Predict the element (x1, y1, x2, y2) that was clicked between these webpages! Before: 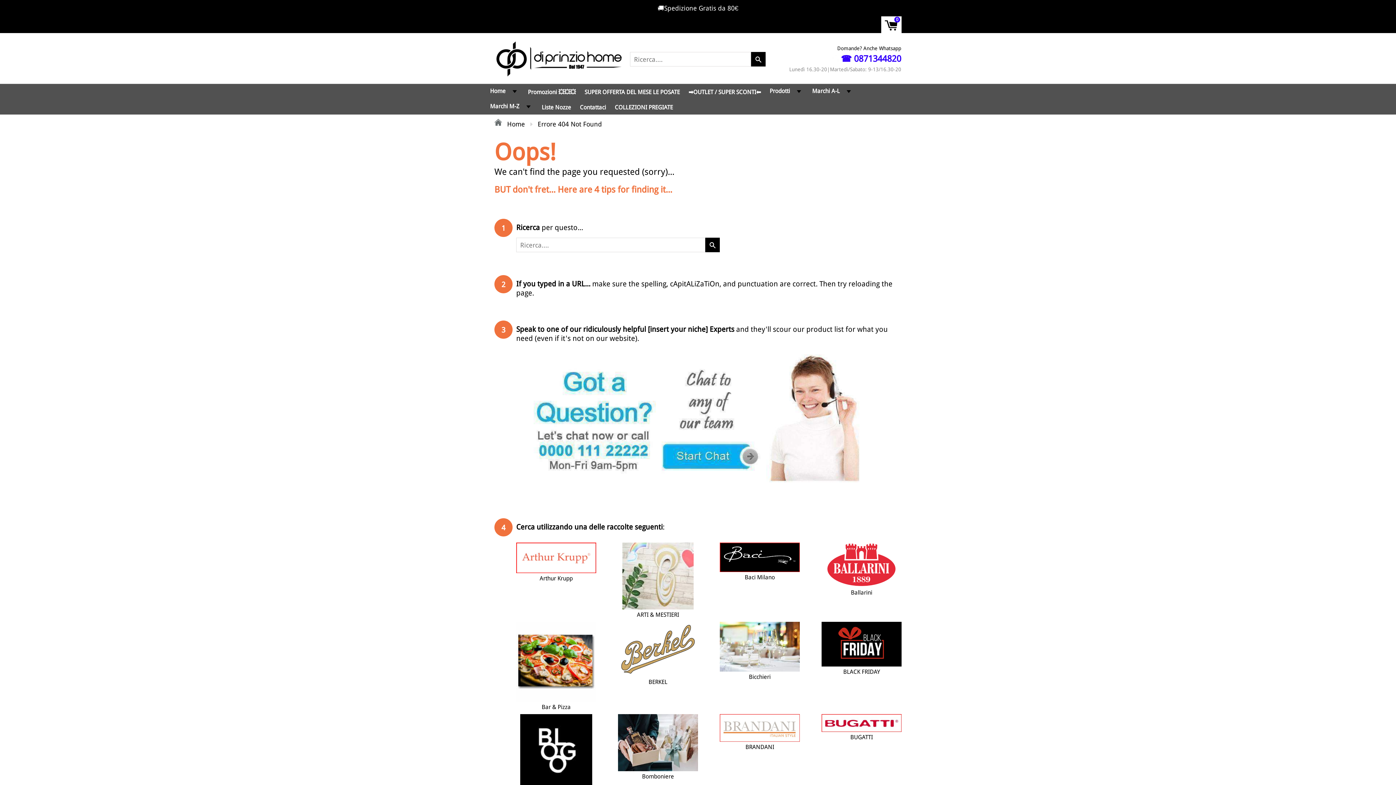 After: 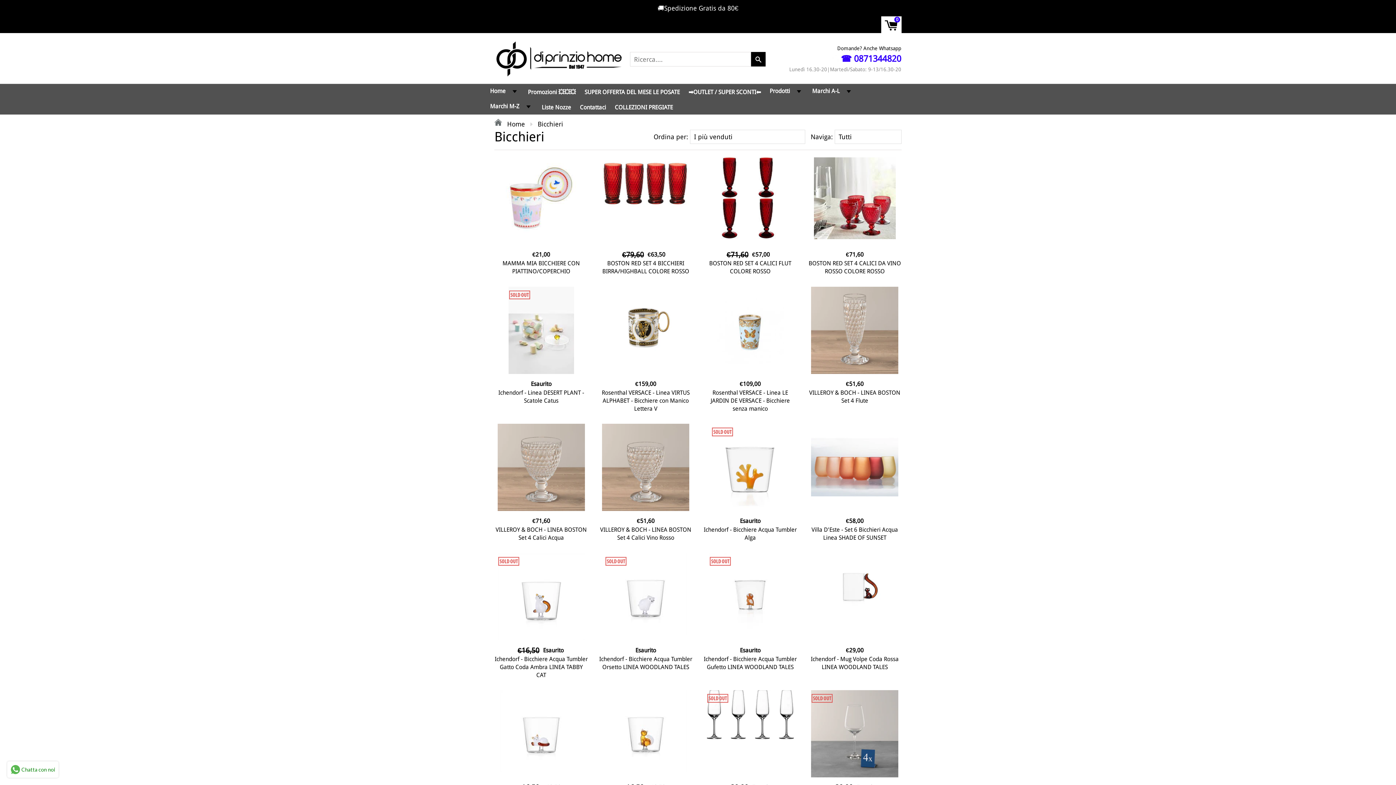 Action: label: Bicchieri bbox: (720, 673, 800, 681)